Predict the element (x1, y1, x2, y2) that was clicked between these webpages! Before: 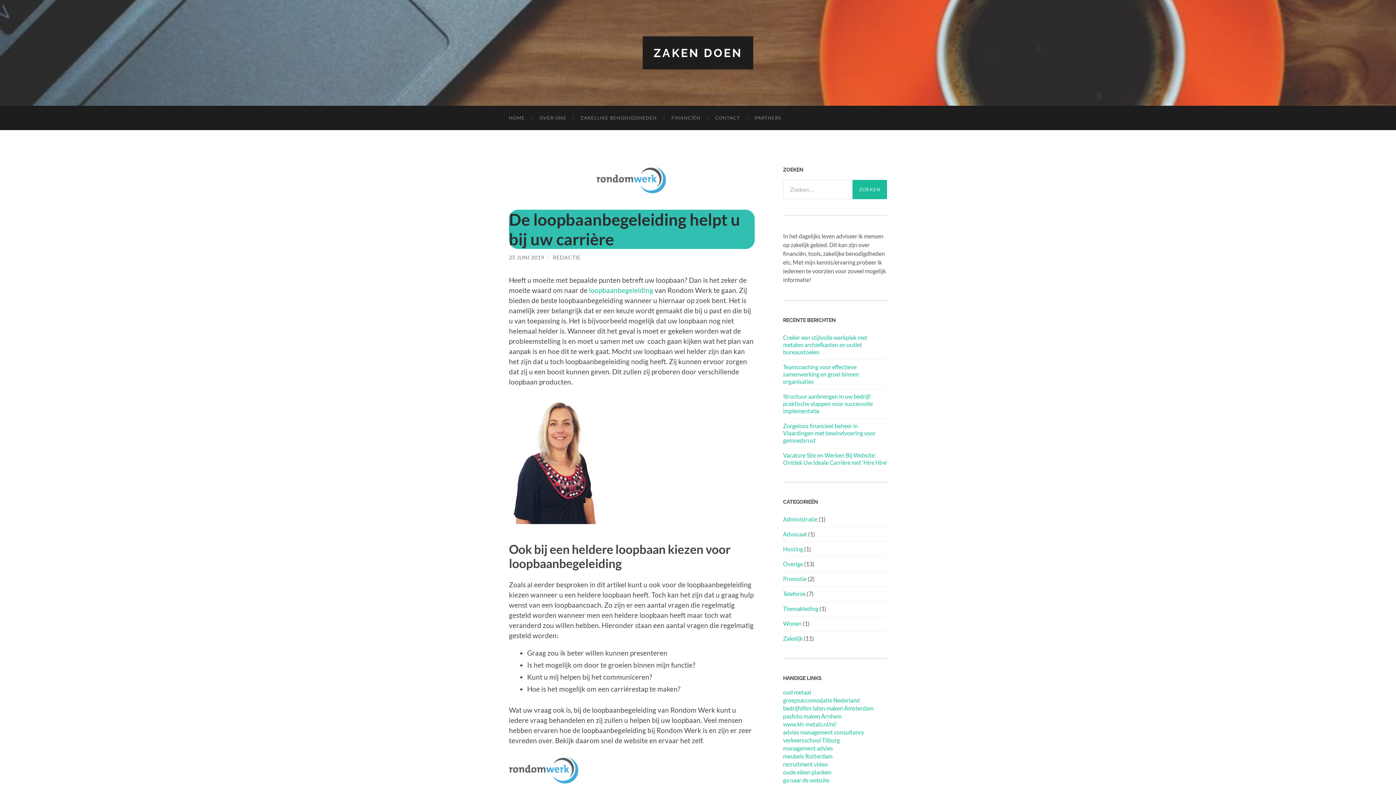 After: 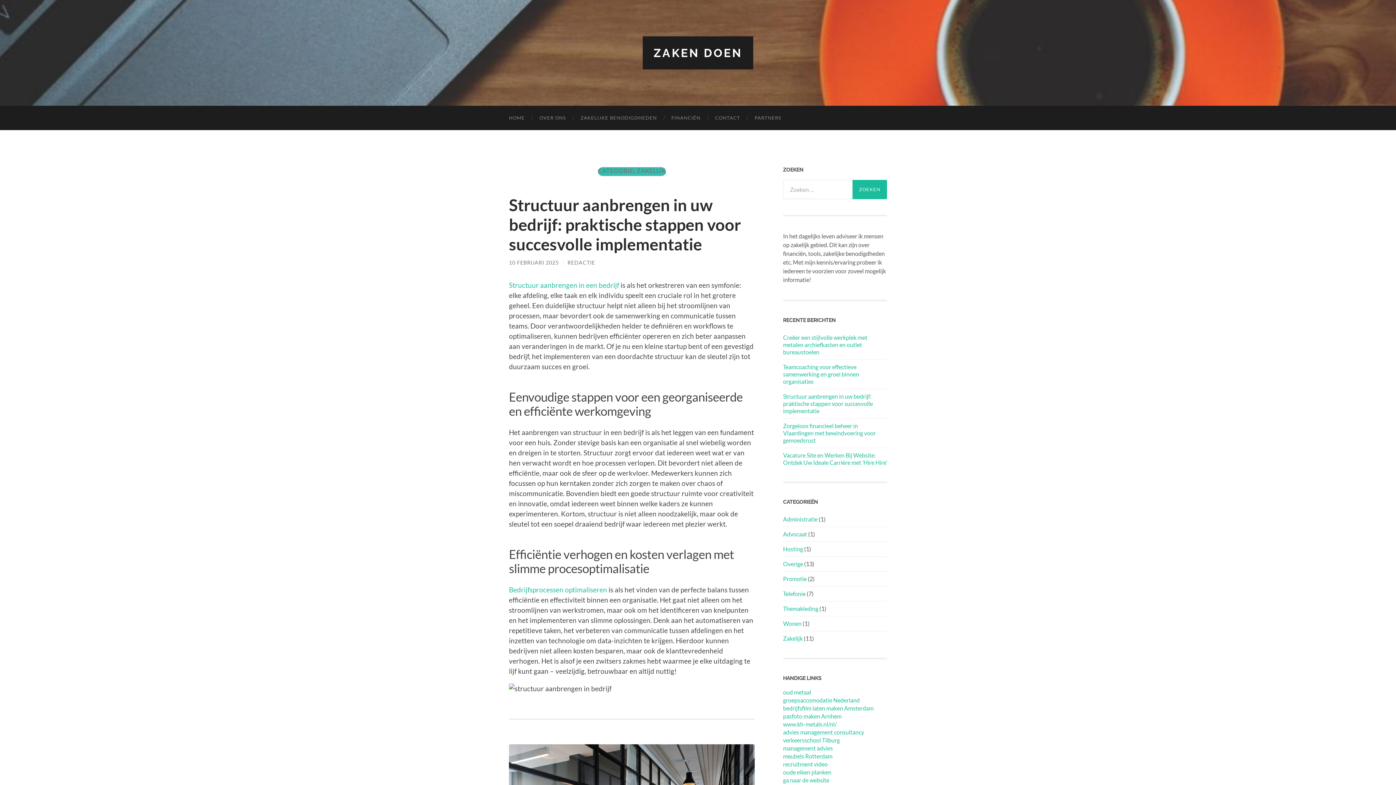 Action: label: Zakelijk bbox: (783, 635, 802, 642)